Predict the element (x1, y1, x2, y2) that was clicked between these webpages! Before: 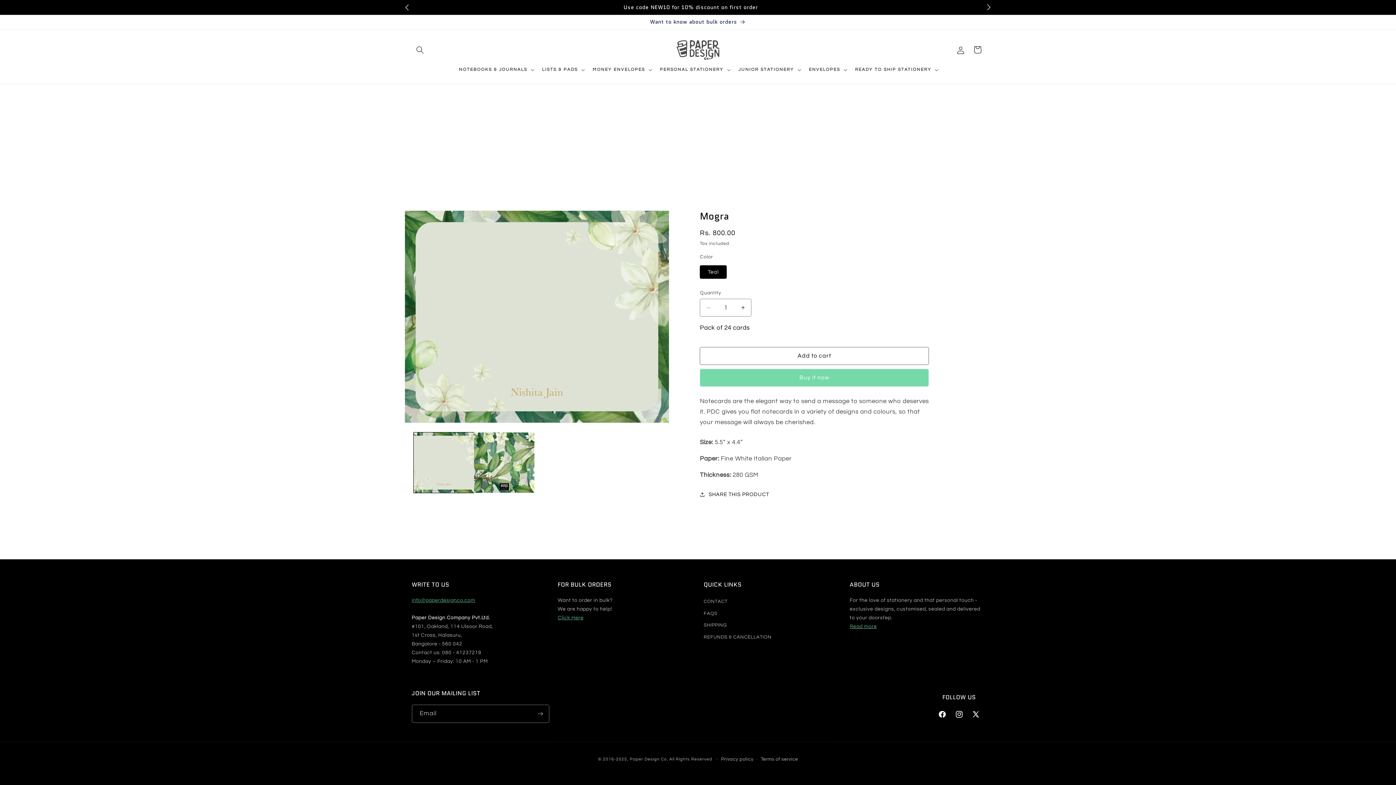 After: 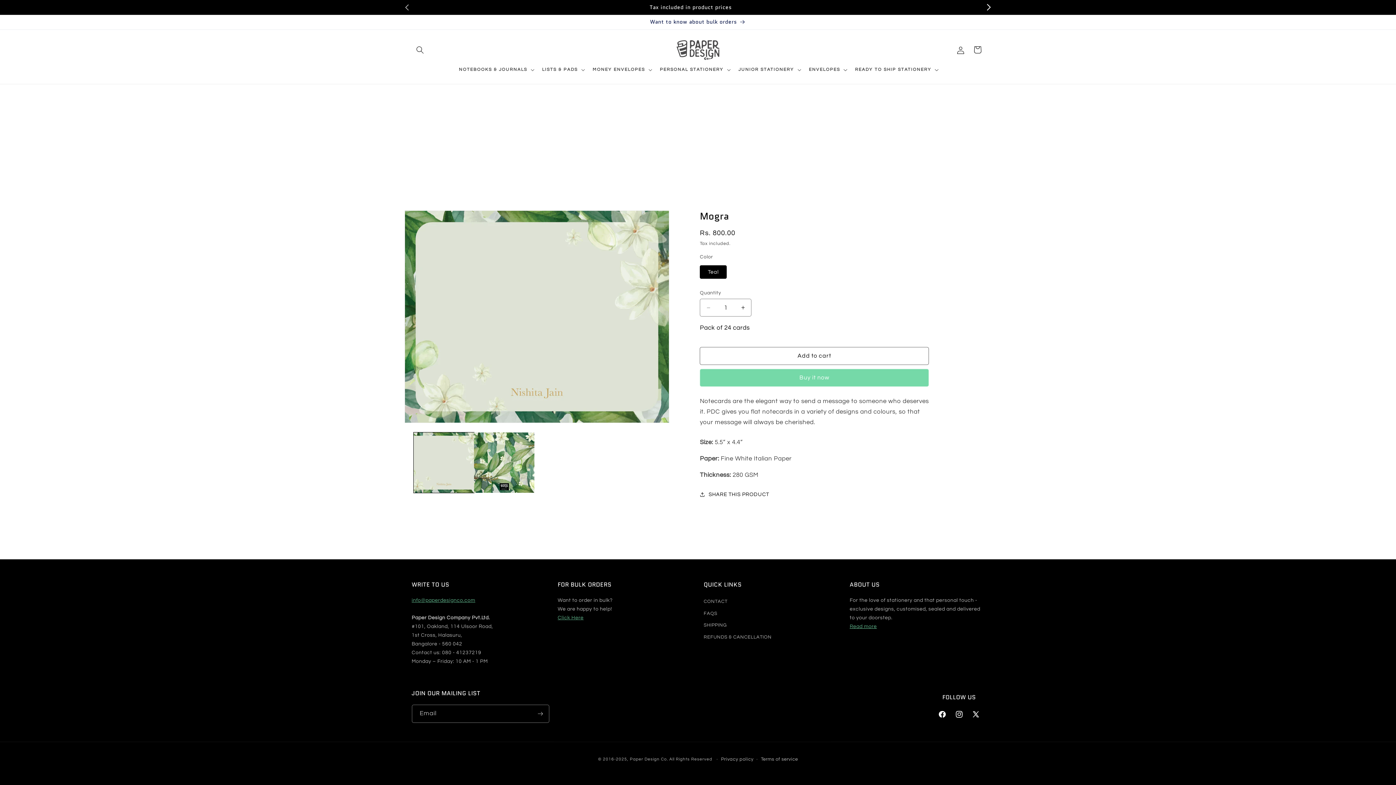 Action: bbox: (981, 0, 997, 14) label: Next announcement